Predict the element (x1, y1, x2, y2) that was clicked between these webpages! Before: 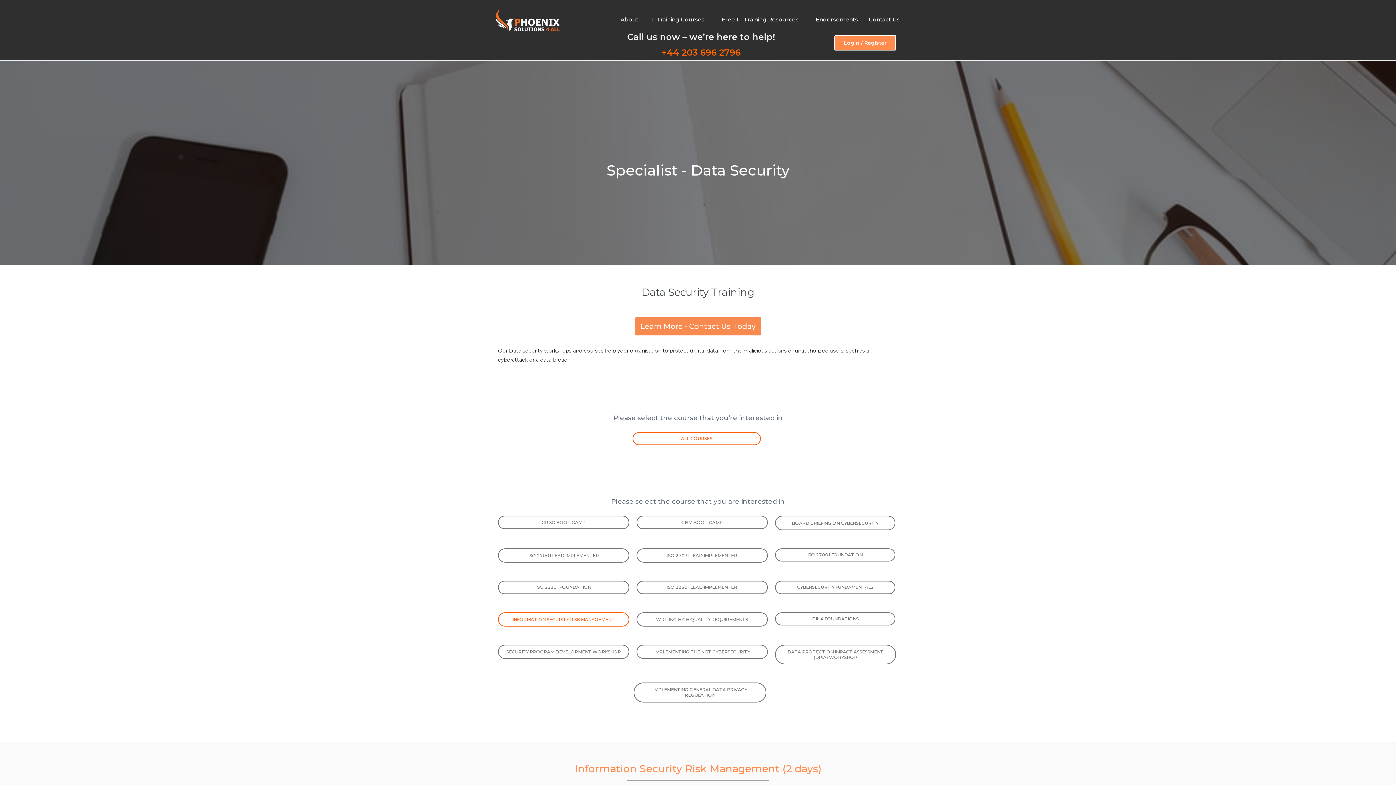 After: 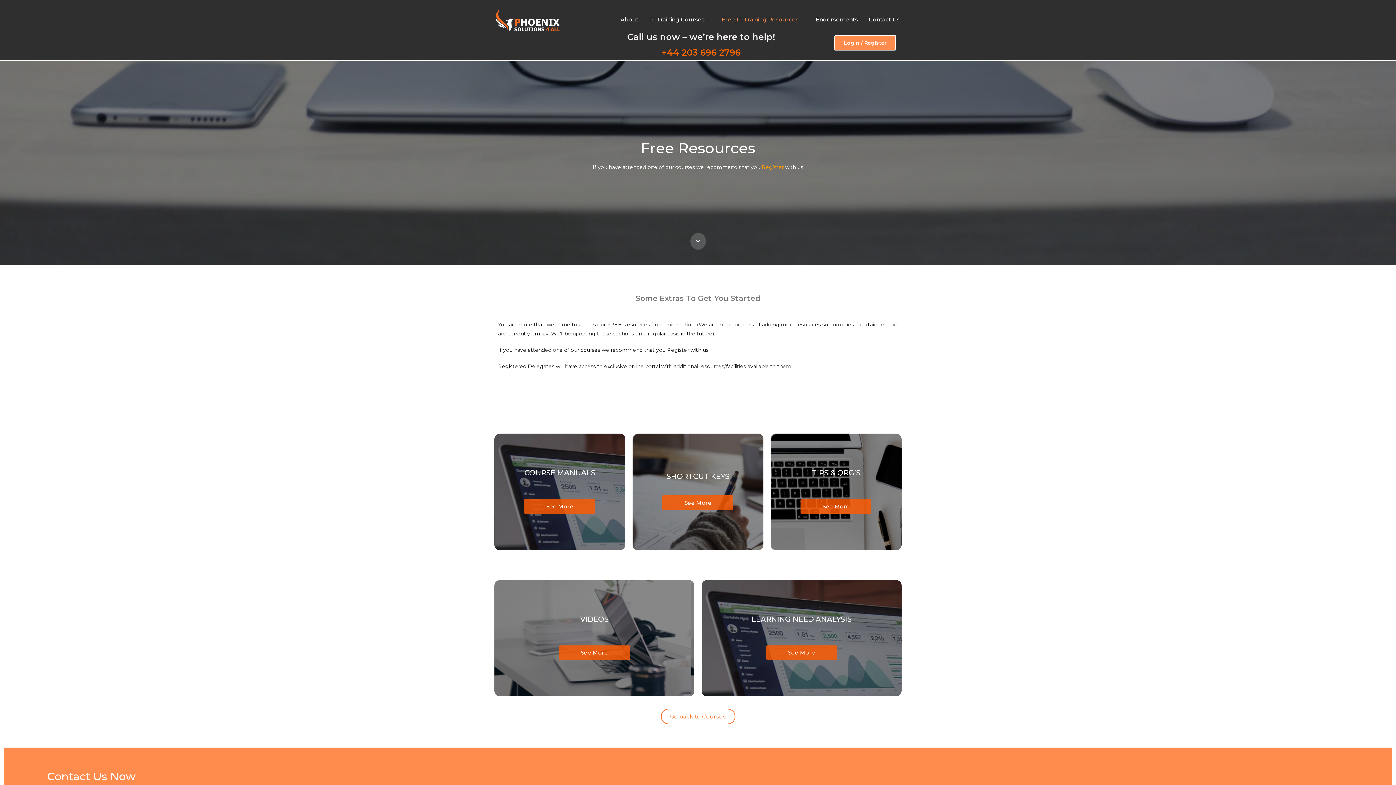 Action: bbox: (716, 14, 810, 24) label: Free IT Training Resources